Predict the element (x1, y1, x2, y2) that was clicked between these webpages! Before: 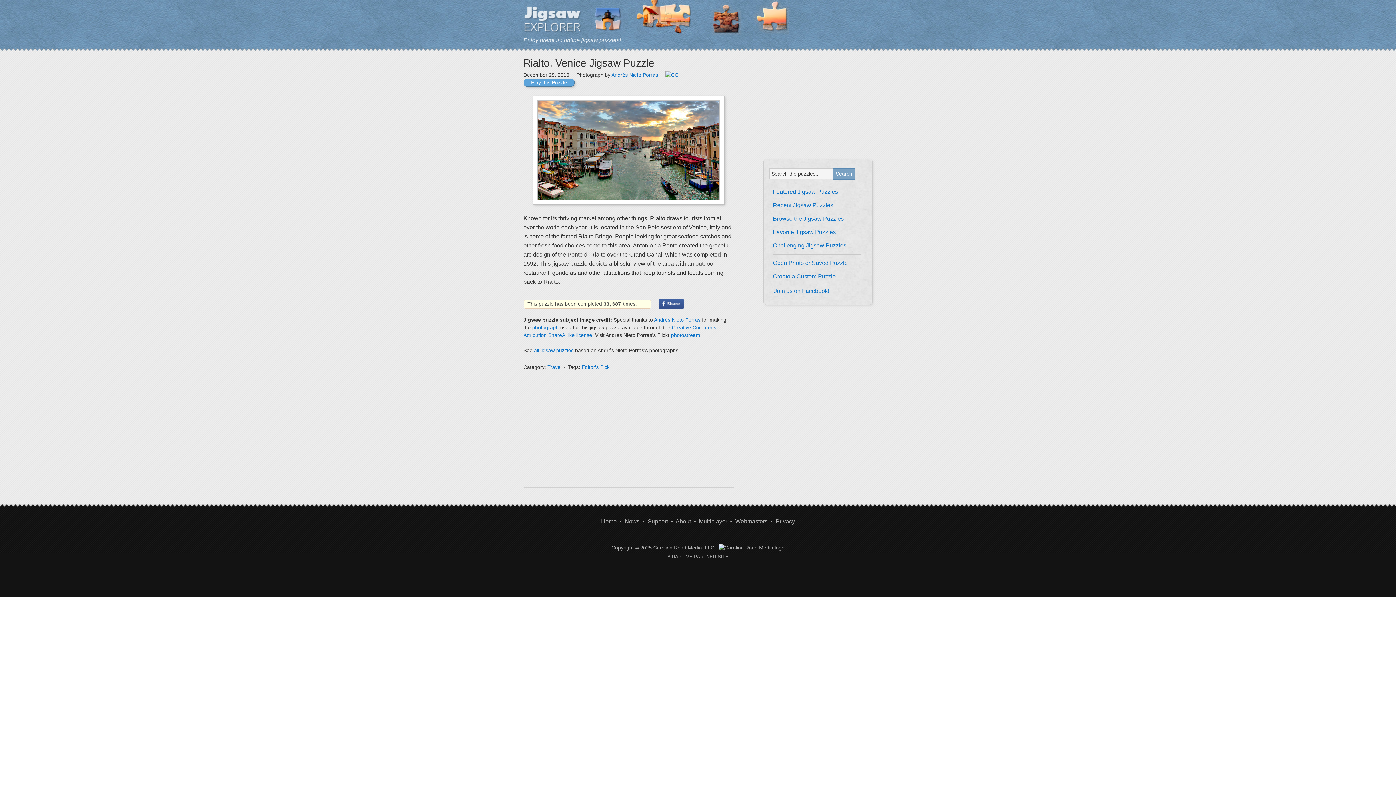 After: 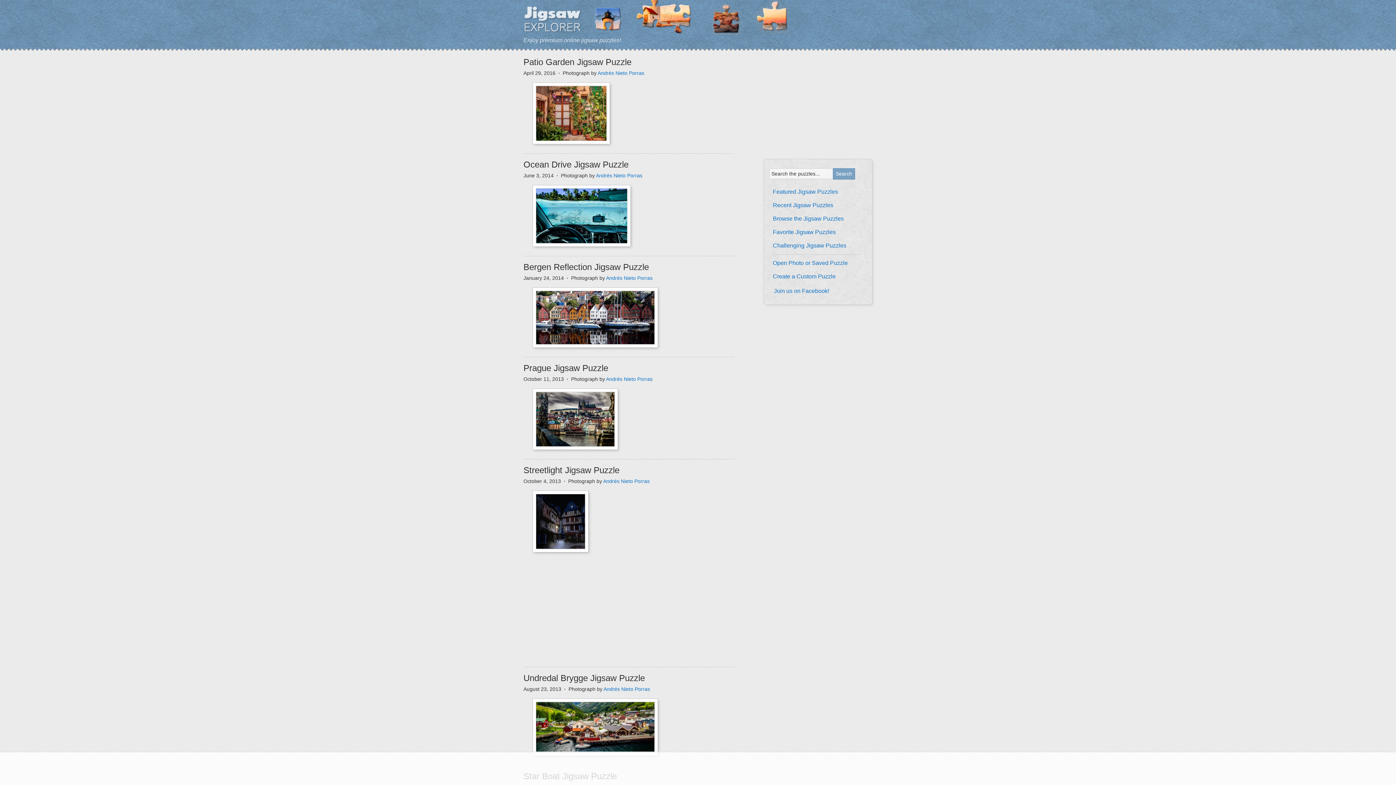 Action: label: all jigsaw puzzles bbox: (534, 347, 573, 353)